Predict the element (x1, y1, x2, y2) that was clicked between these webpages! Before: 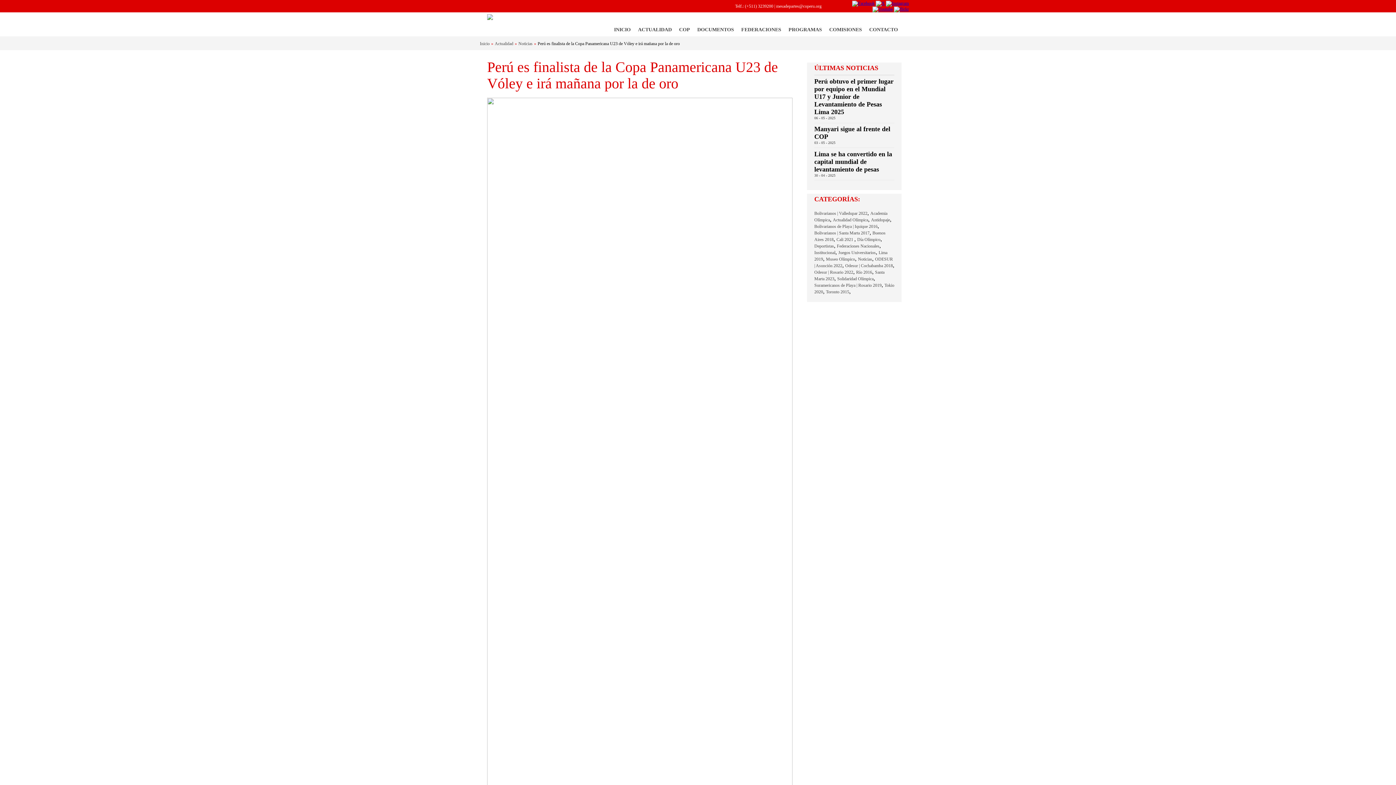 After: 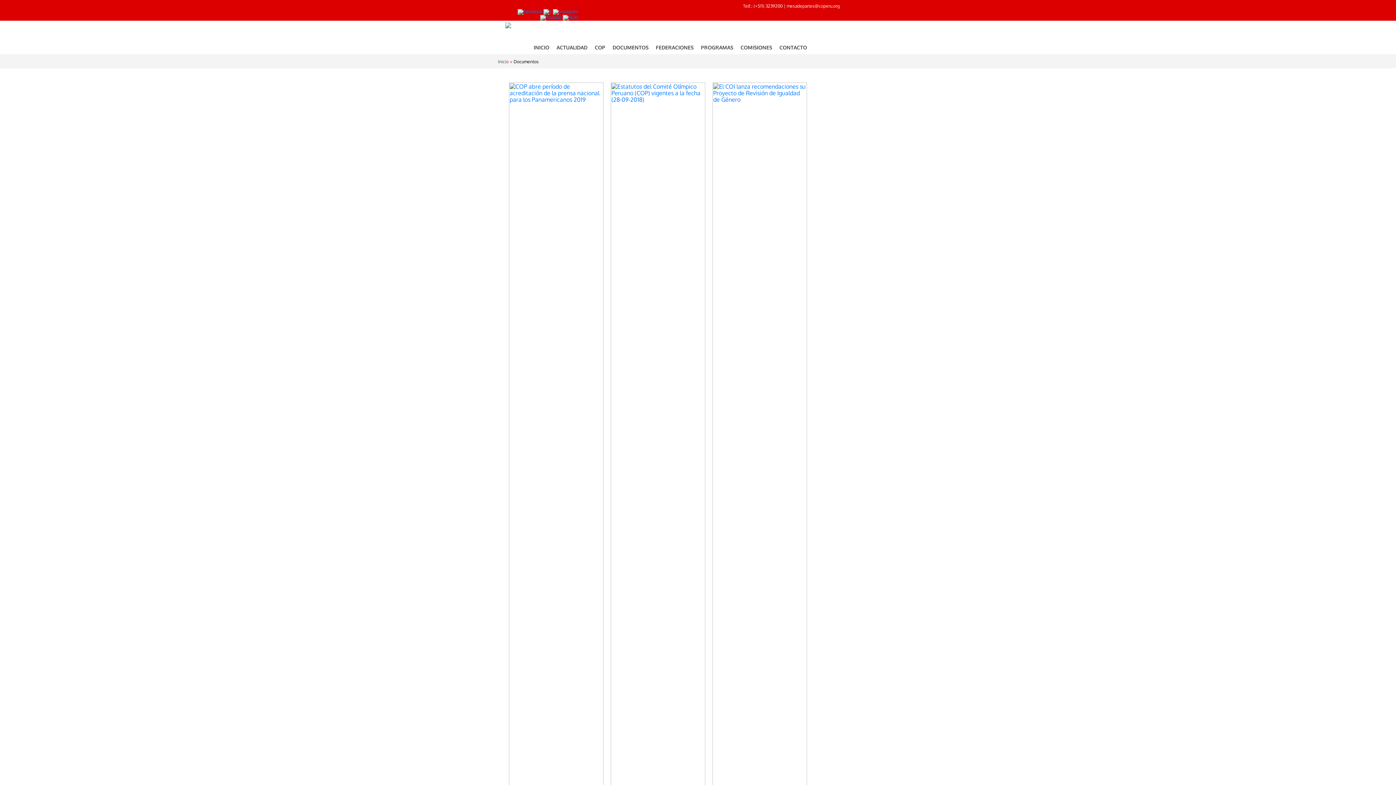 Action: label: DOCUMENTOS bbox: (693, 26, 737, 33)